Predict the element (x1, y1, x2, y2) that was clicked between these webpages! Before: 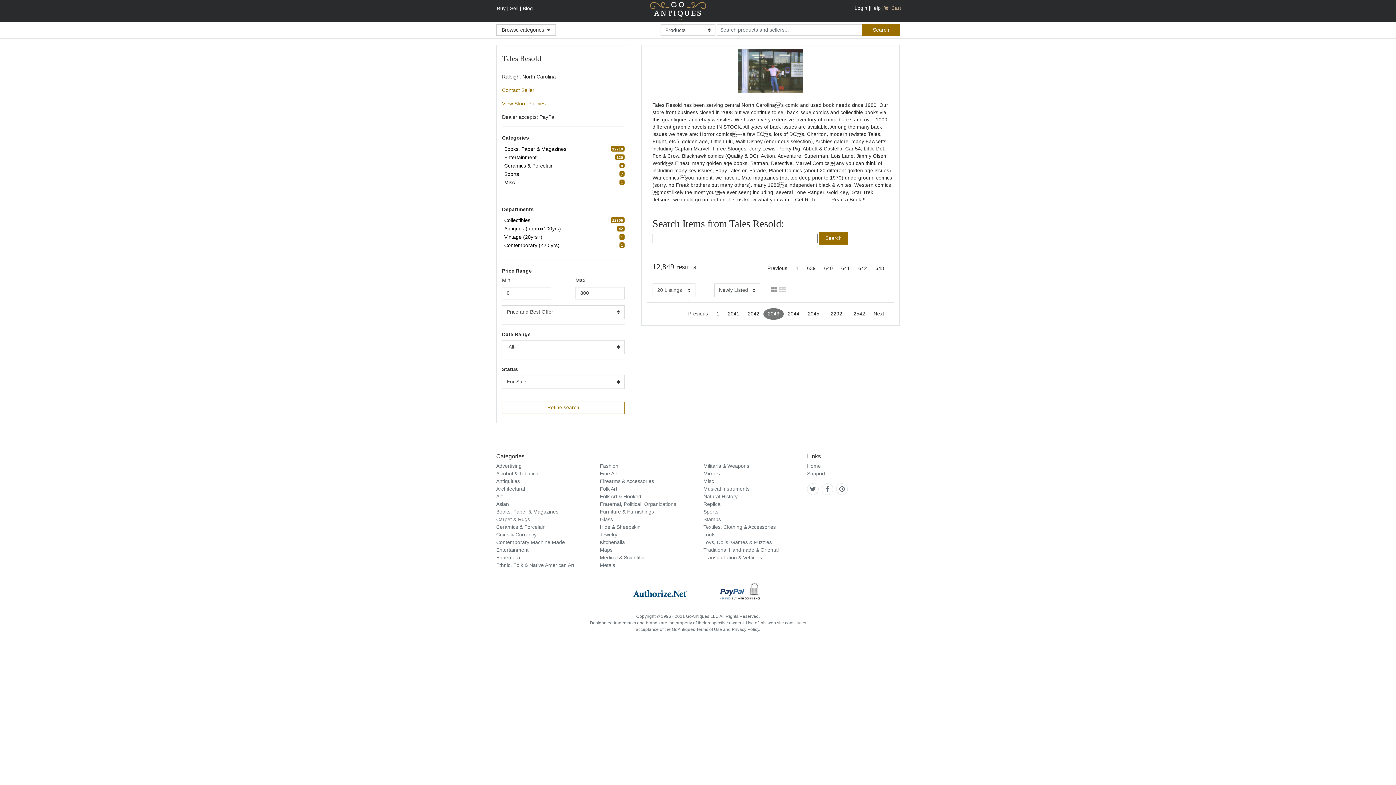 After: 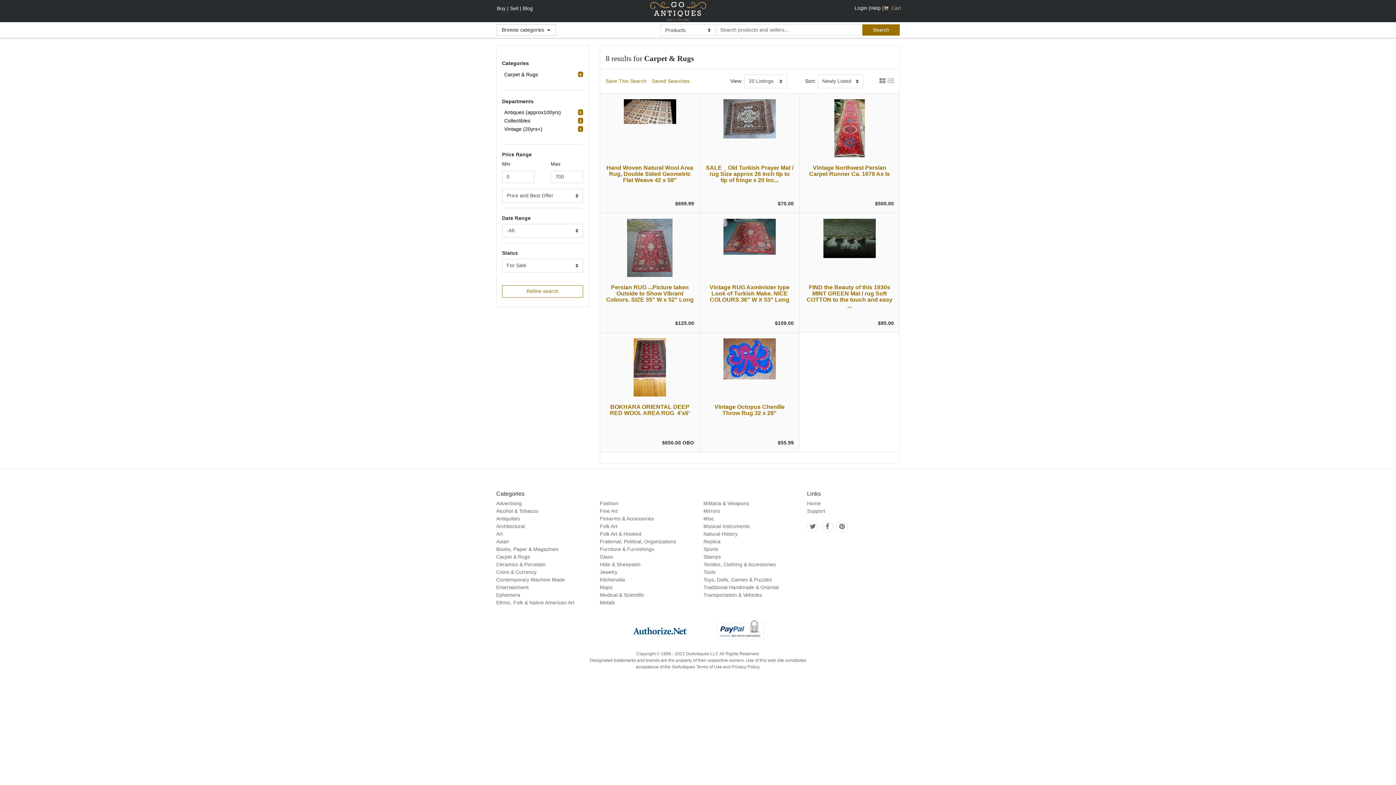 Action: bbox: (496, 516, 530, 522) label: Carpet & Rugs